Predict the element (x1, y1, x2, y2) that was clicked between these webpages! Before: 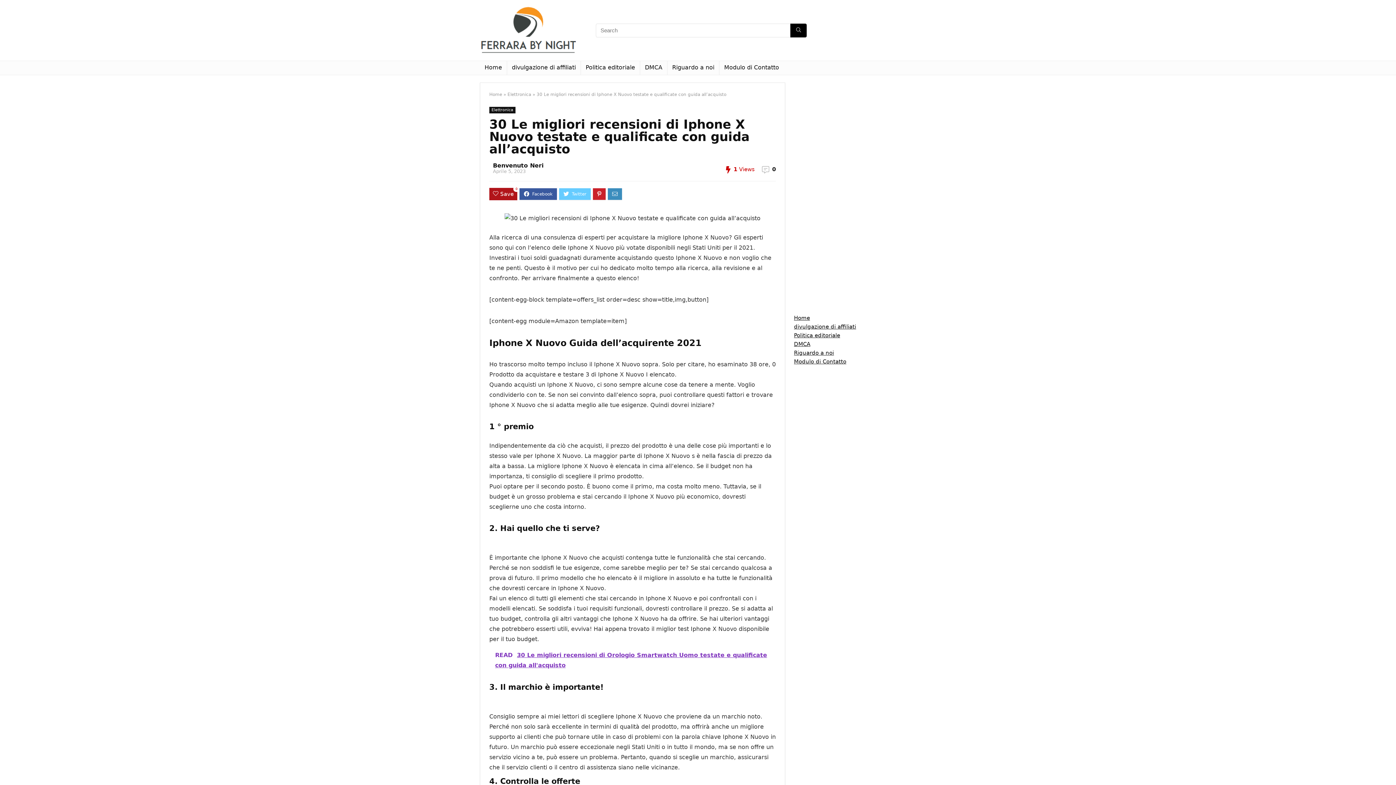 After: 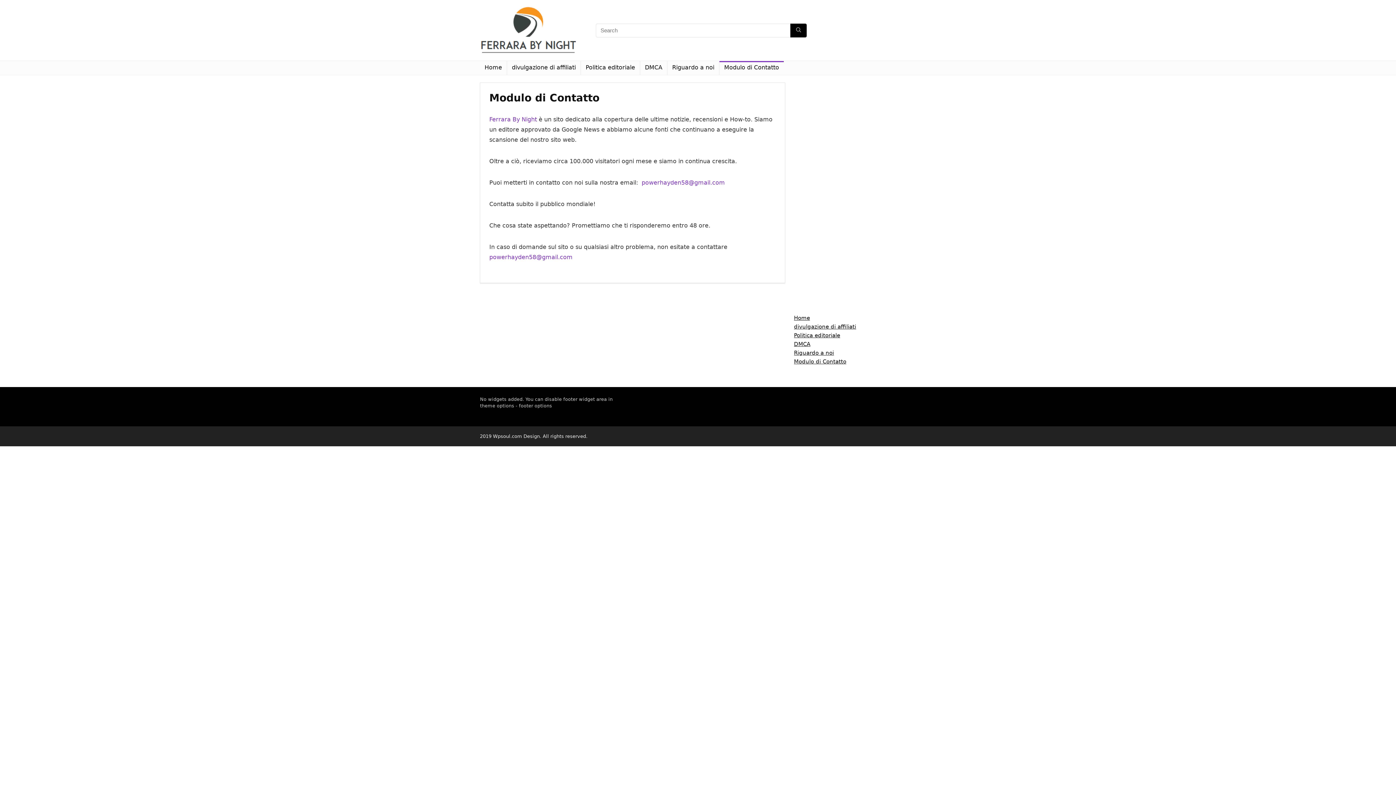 Action: label: Modulo di Contatto bbox: (719, 61, 784, 74)